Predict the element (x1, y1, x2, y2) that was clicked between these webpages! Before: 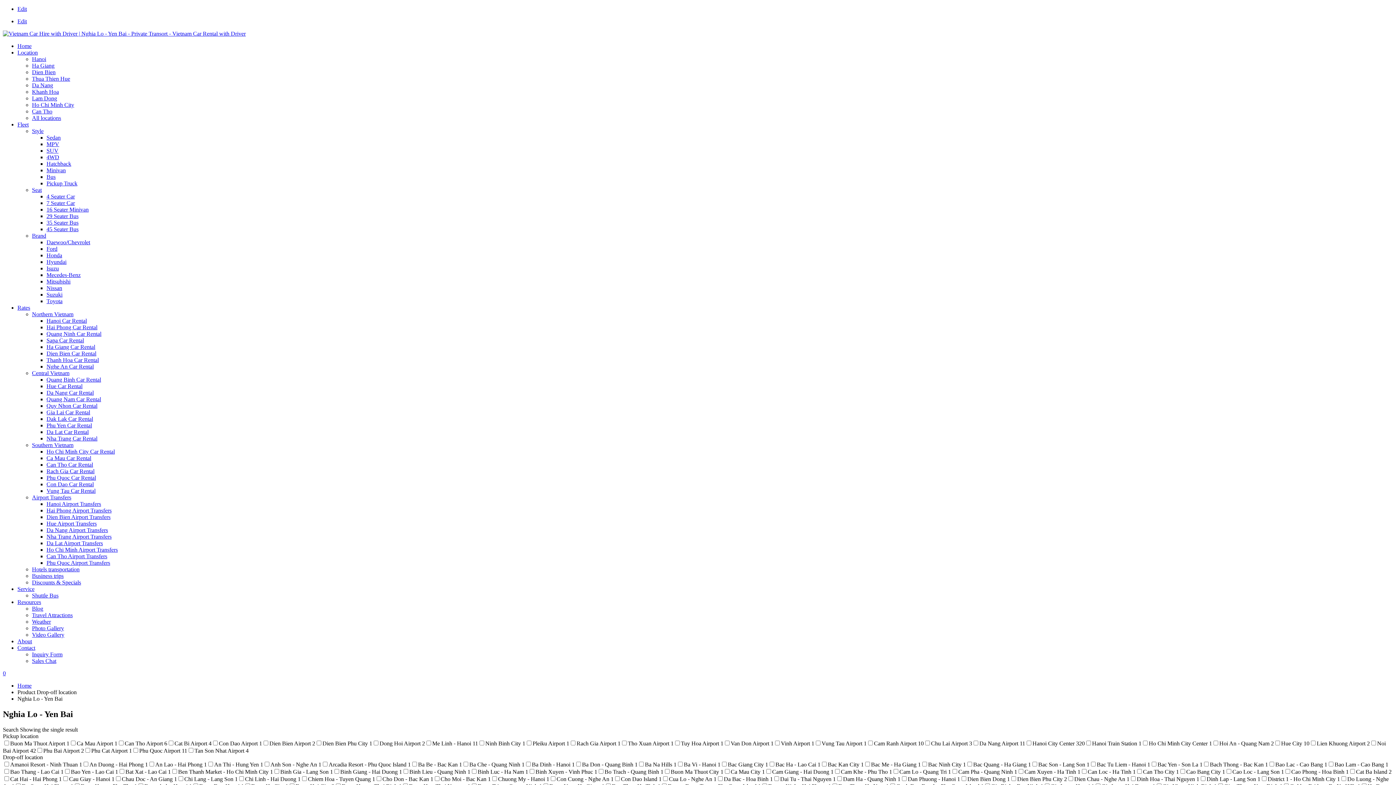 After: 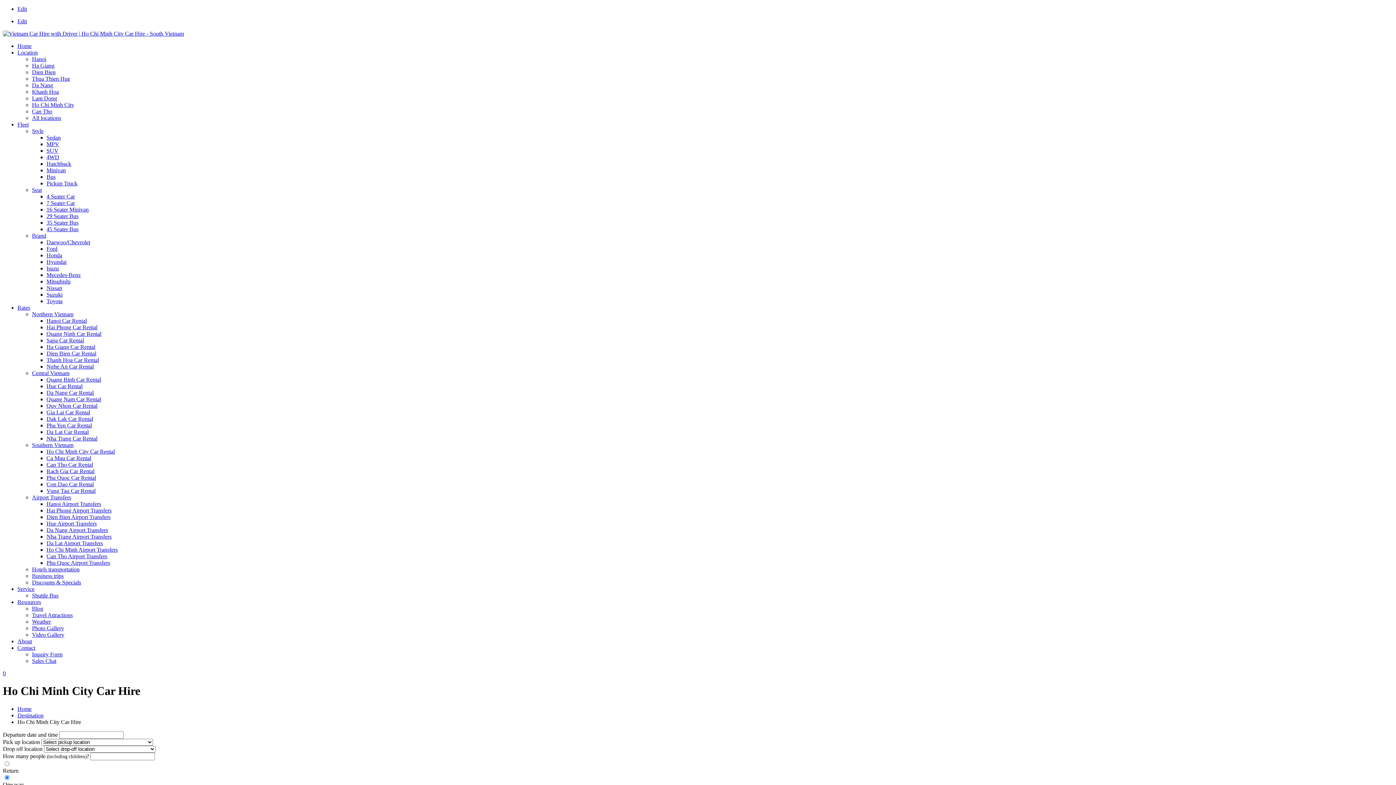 Action: bbox: (32, 101, 74, 108) label: Ho Chi Minh City